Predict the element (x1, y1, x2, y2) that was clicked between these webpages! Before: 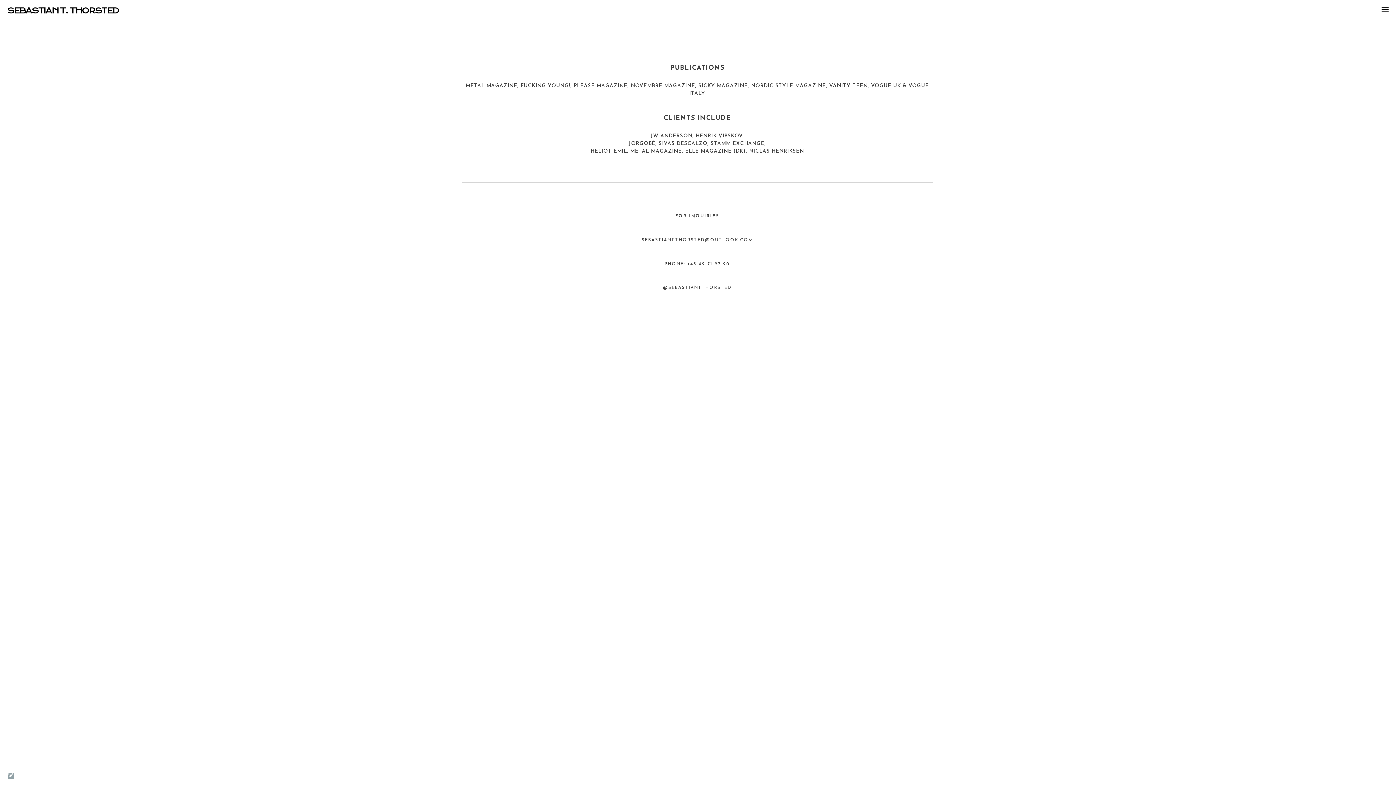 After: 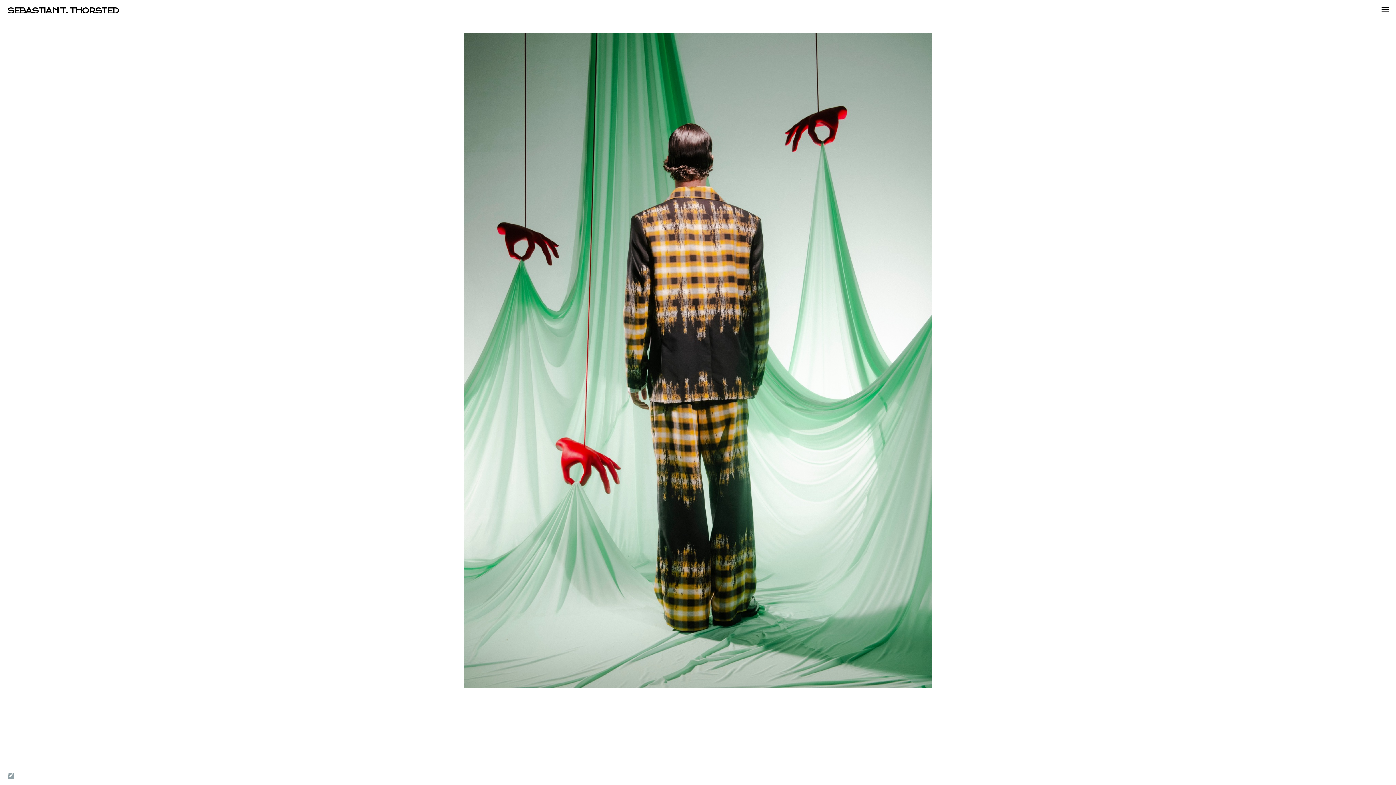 Action: bbox: (7, 5, 118, 15) label: SEBASTIAN T. THORSTED